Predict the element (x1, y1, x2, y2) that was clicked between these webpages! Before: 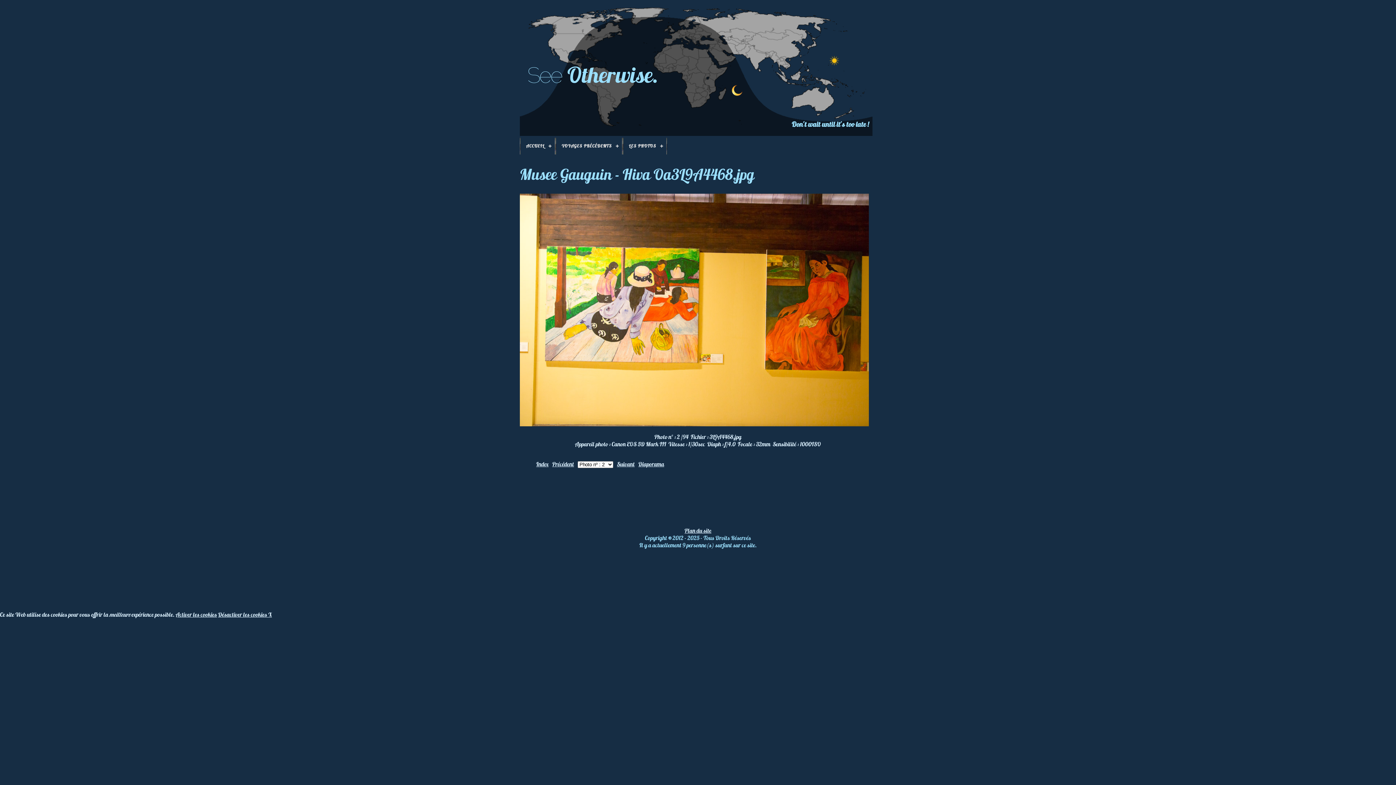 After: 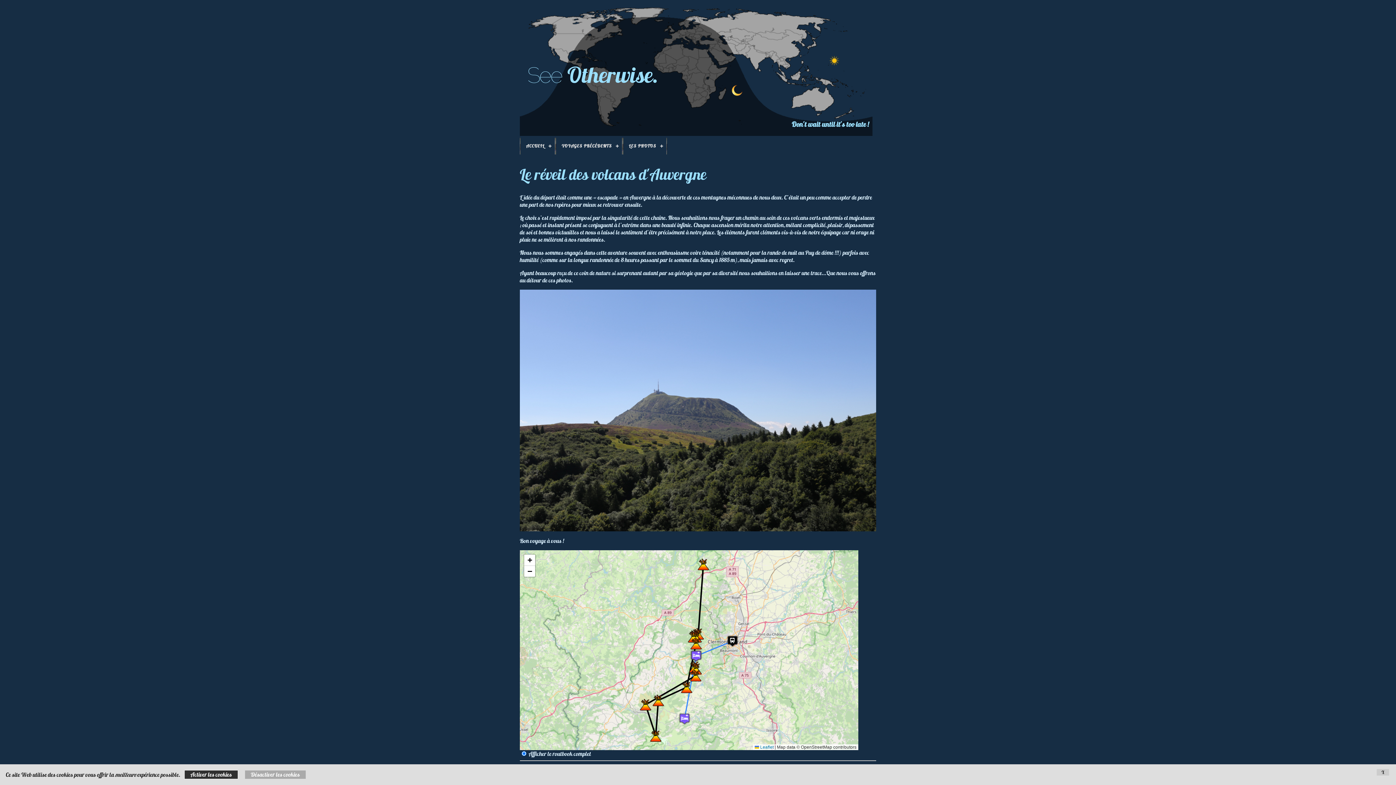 Action: bbox: (520, 137, 555, 154) label: ACCUEIL